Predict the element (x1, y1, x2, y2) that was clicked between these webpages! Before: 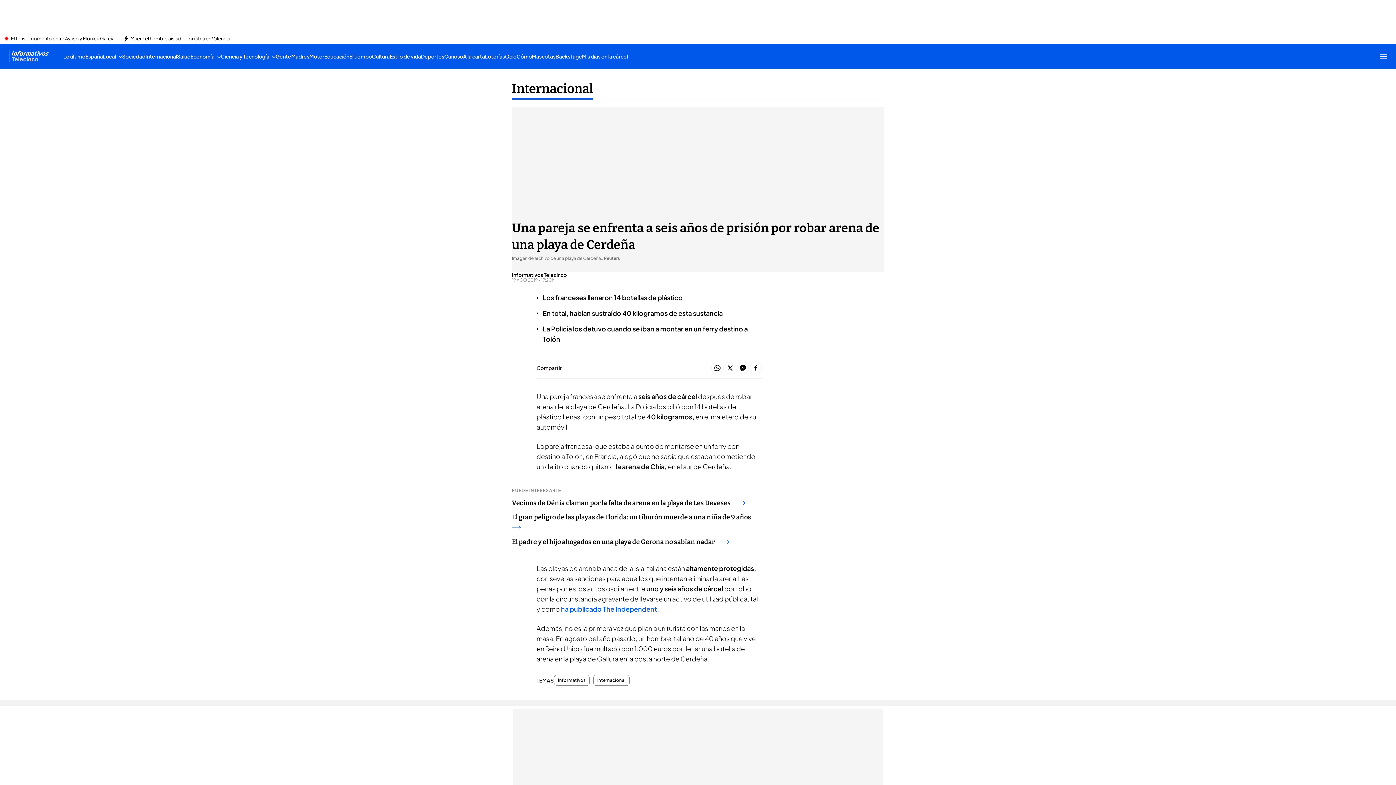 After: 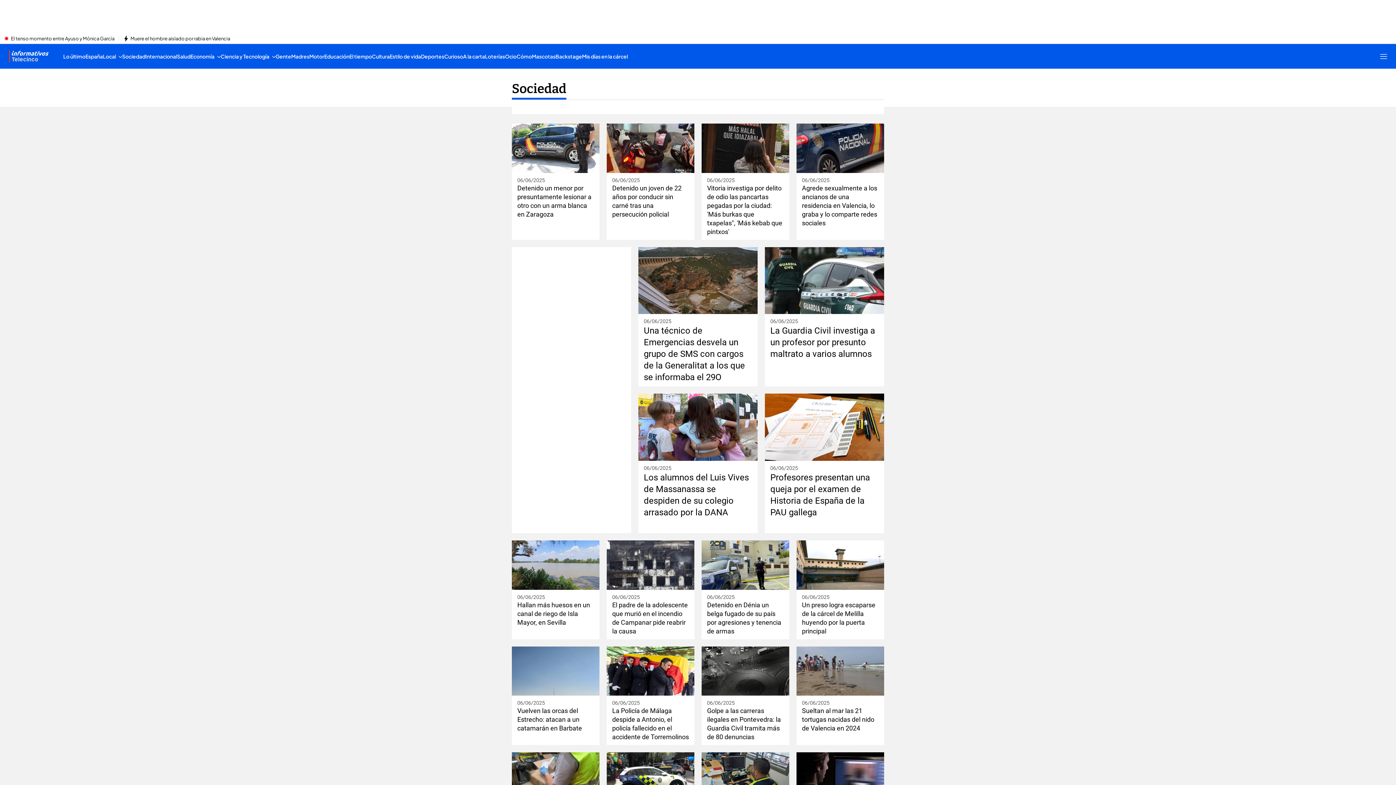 Action: bbox: (122, 44, 145, 68) label: Sociedad